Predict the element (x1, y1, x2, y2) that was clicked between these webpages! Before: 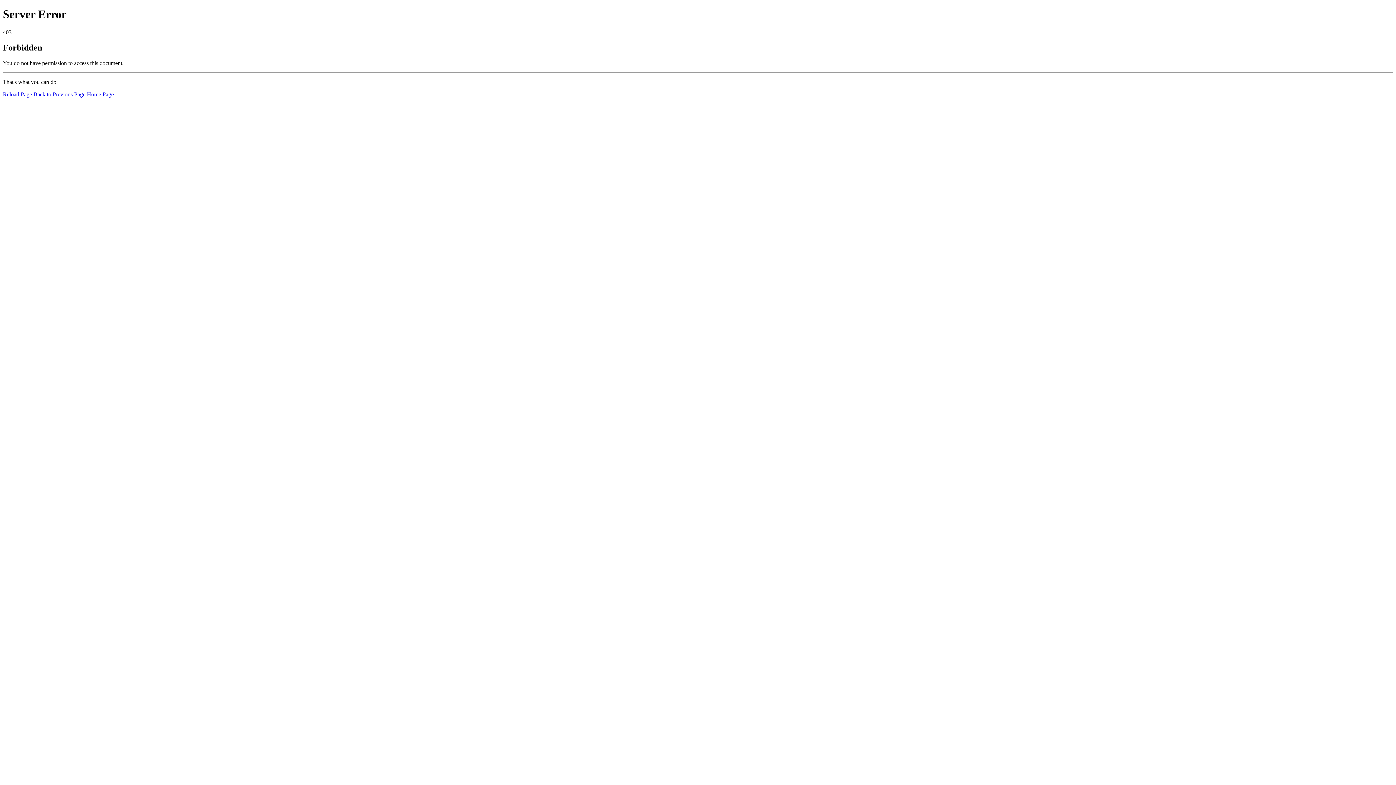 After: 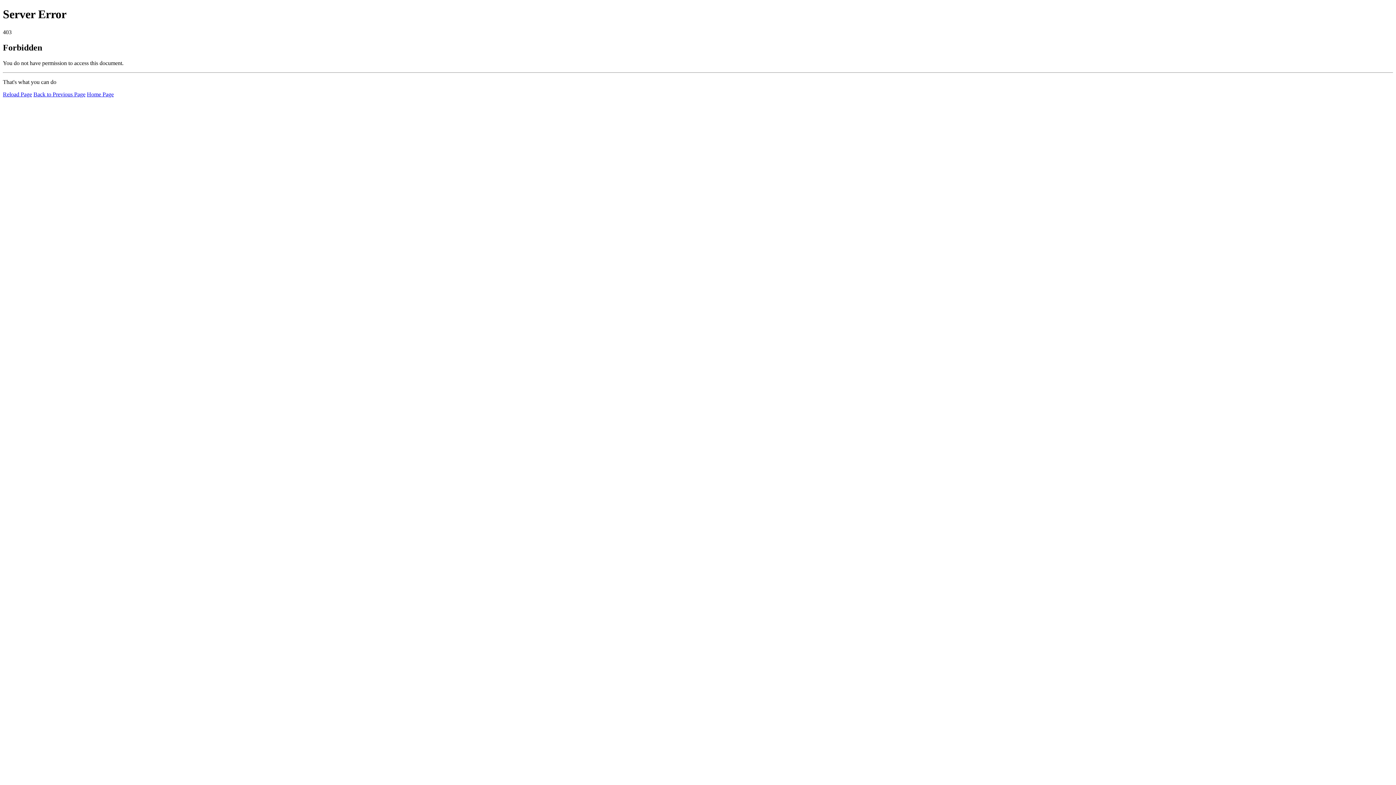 Action: bbox: (2, 91, 32, 97) label: Reload Page